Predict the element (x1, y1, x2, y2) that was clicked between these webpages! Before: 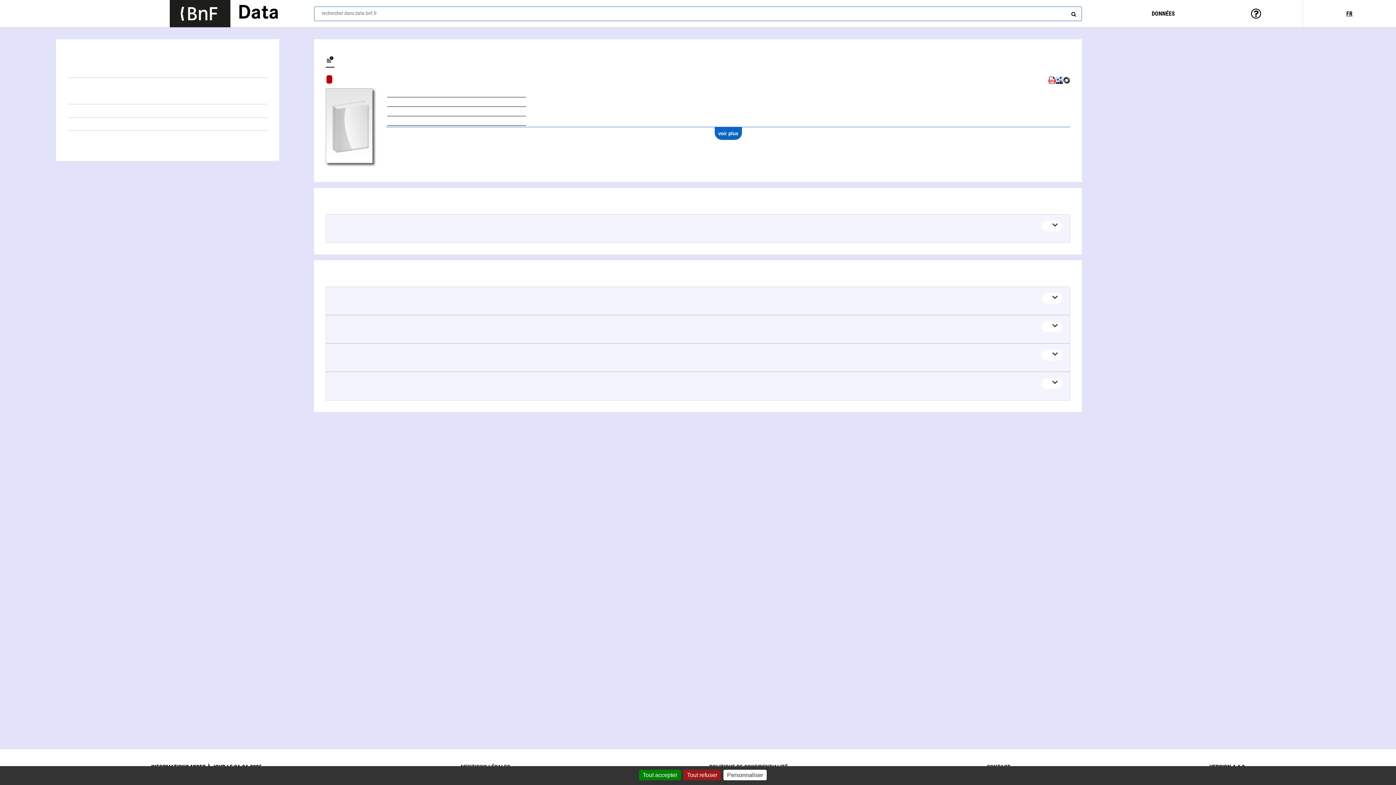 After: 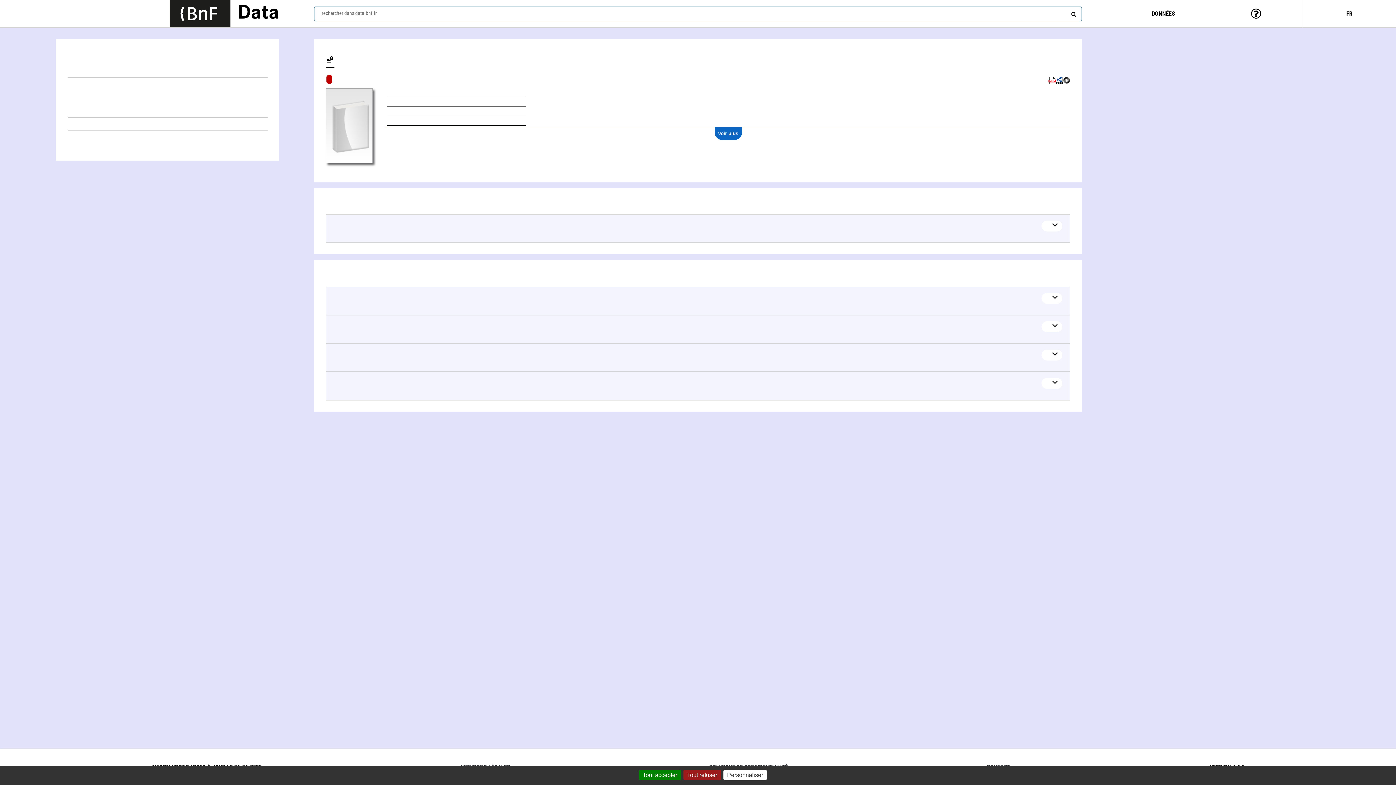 Action: bbox: (1048, 80, 1056, 85)